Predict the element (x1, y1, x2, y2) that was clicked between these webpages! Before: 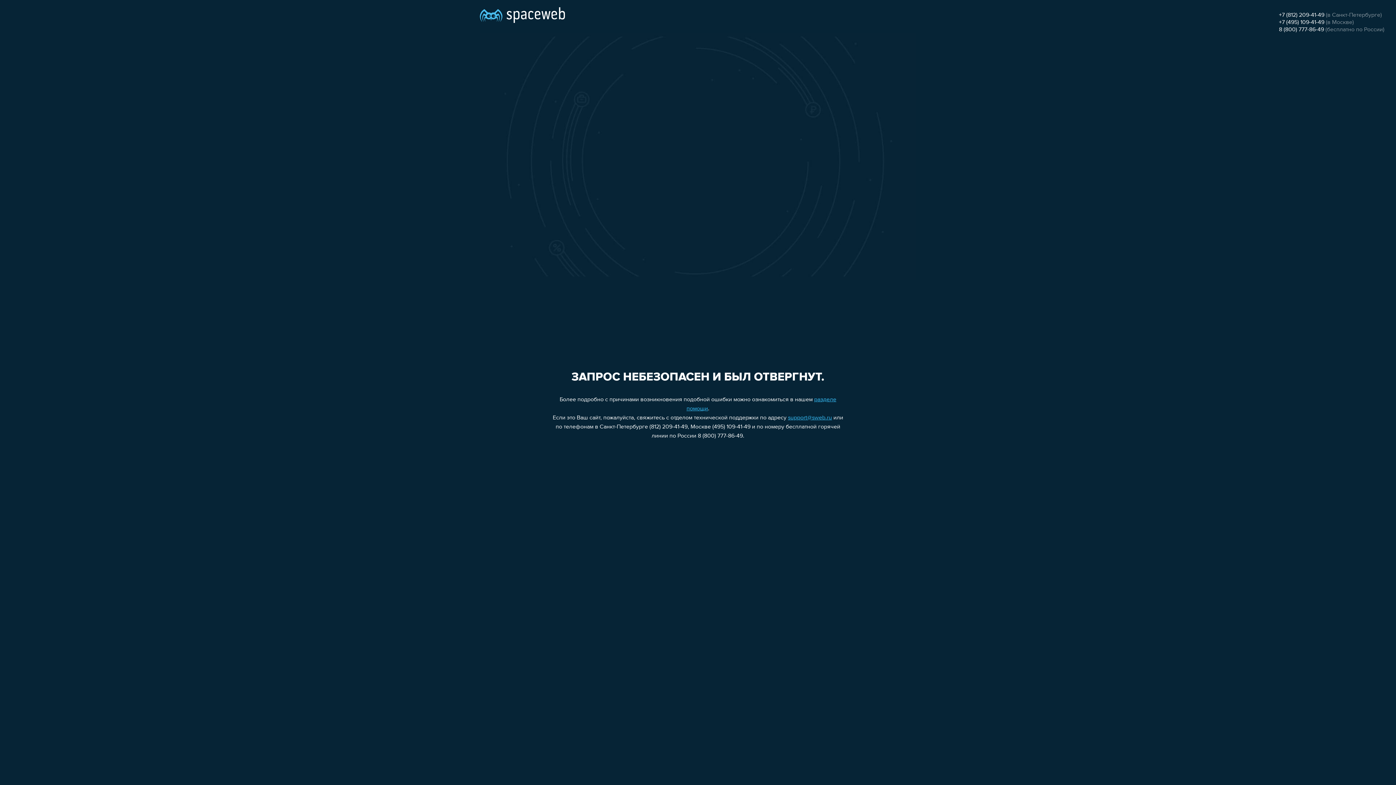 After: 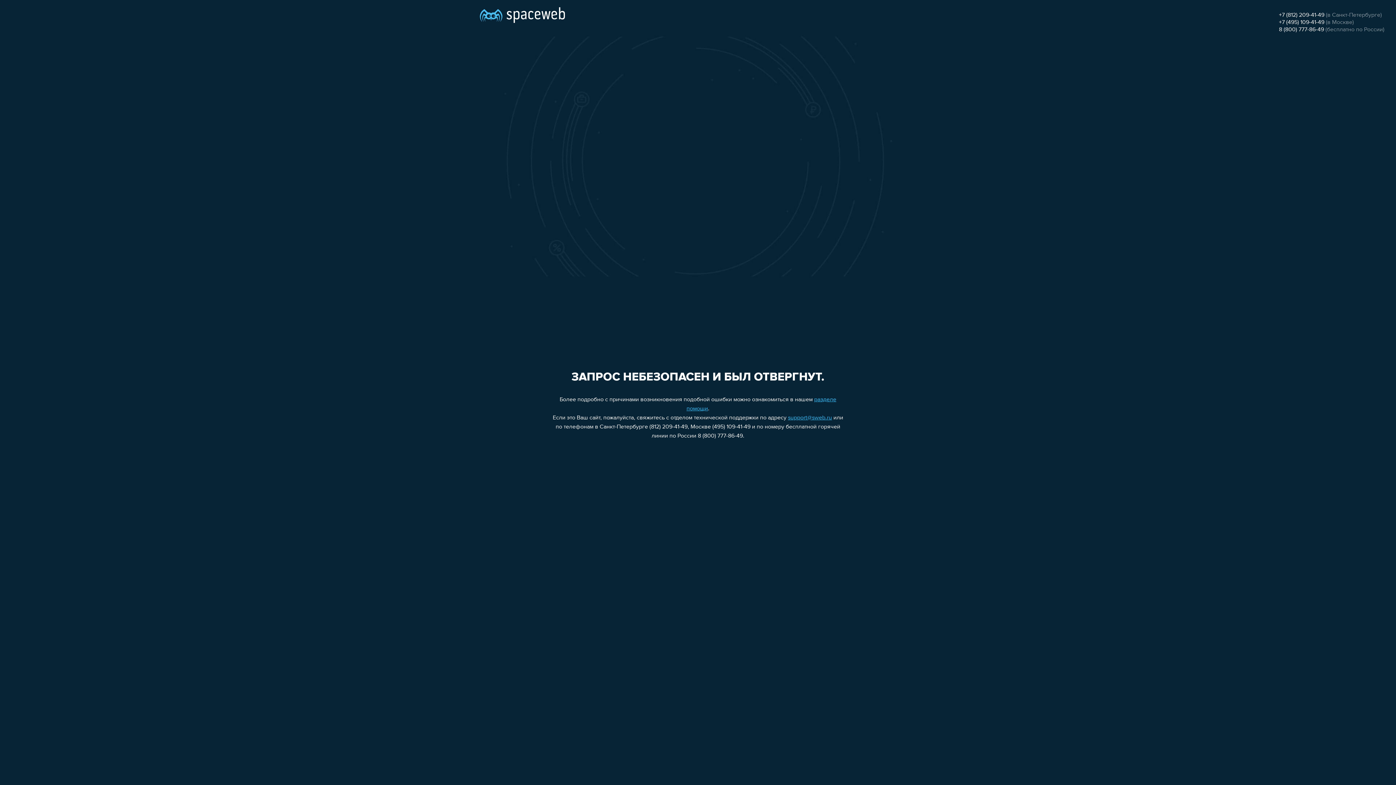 Action: label: +7 (812) 209-41-49 bbox: (1279, 12, 1324, 18)